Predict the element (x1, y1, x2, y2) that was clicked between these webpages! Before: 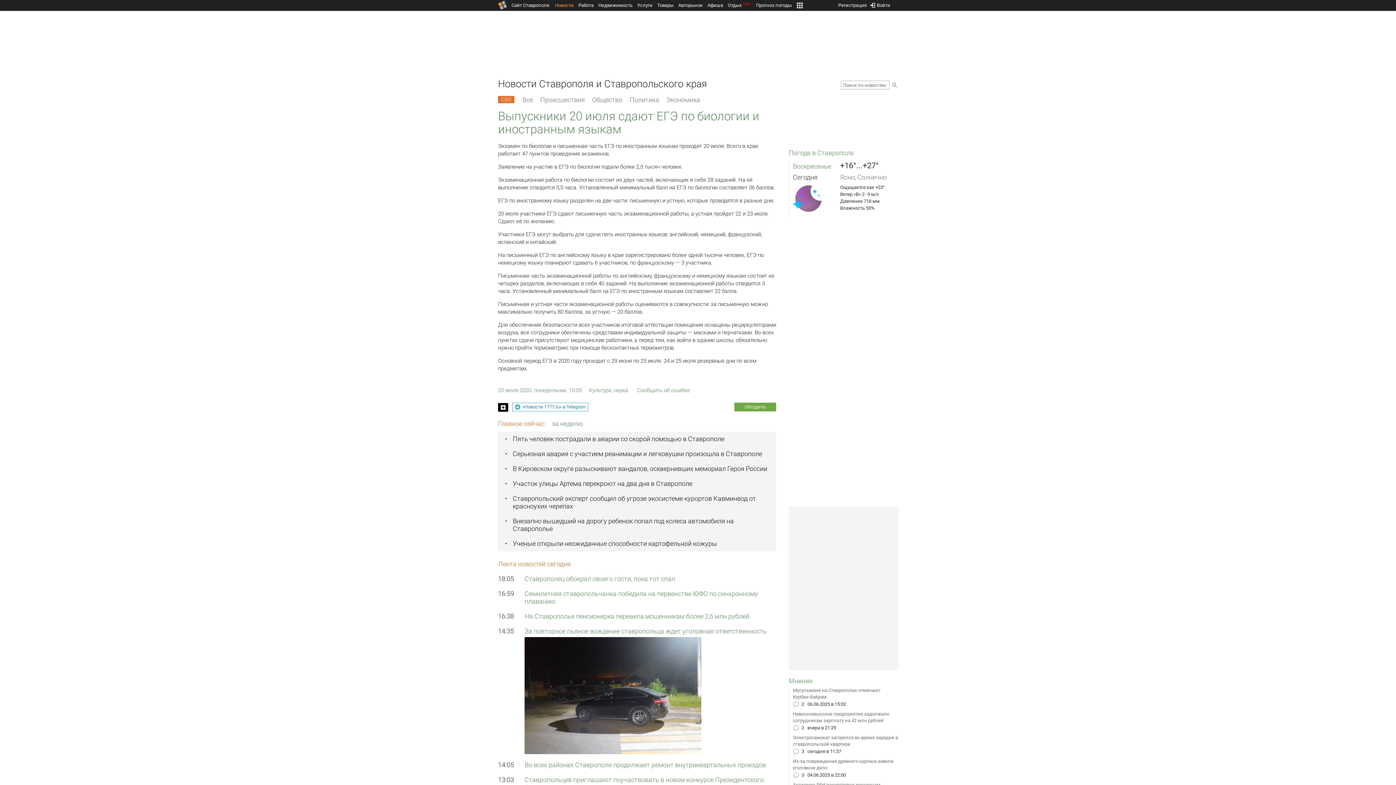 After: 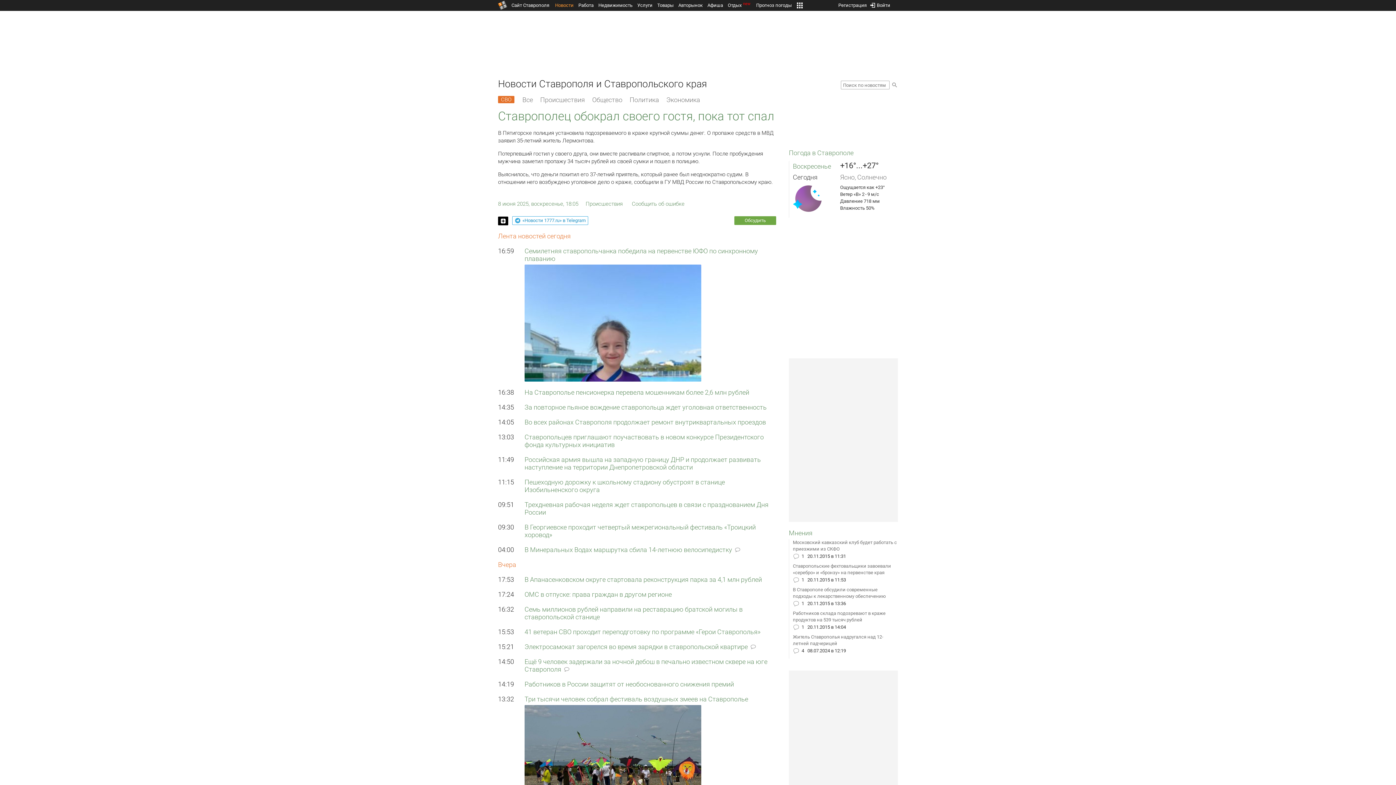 Action: label: Ставрополец обокрал своего гостя, пока тот спал bbox: (524, 575, 675, 582)